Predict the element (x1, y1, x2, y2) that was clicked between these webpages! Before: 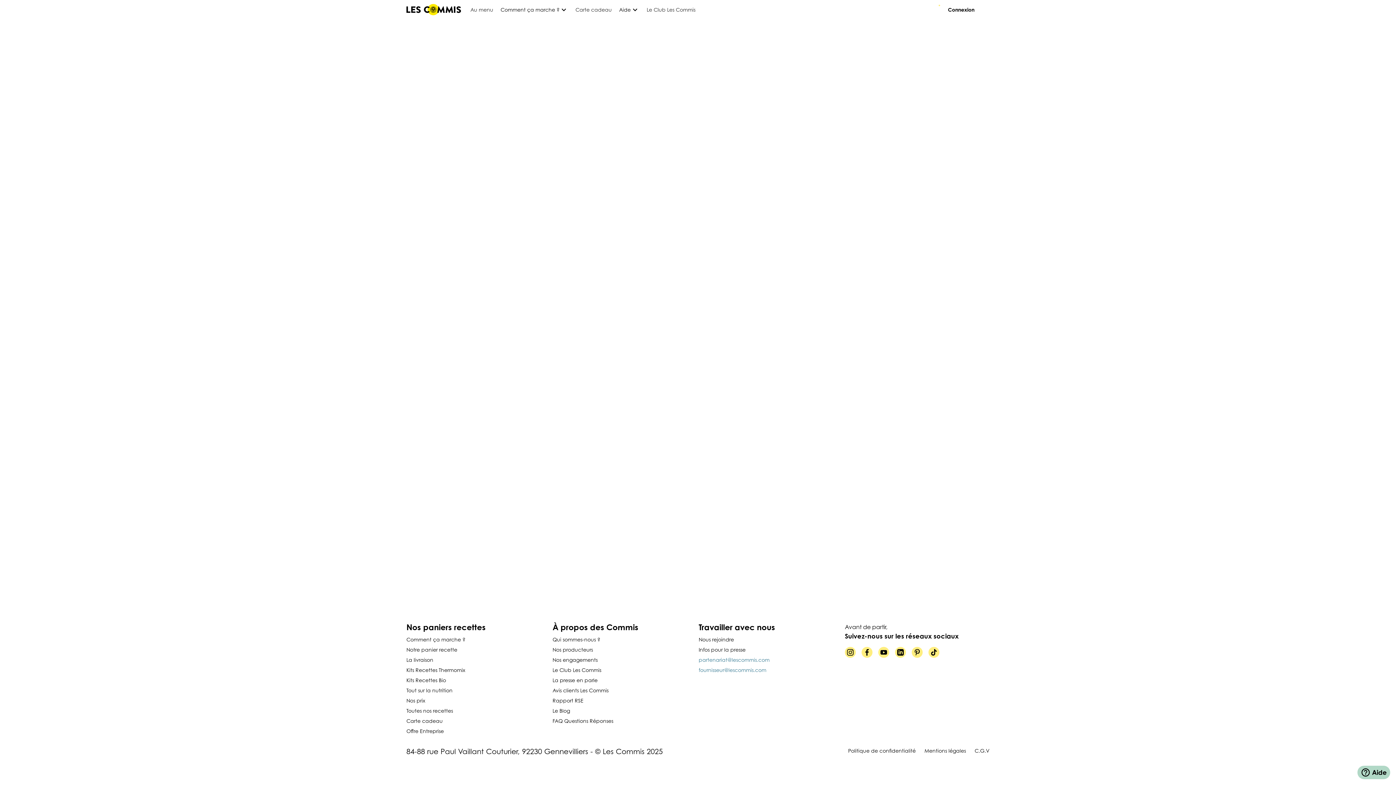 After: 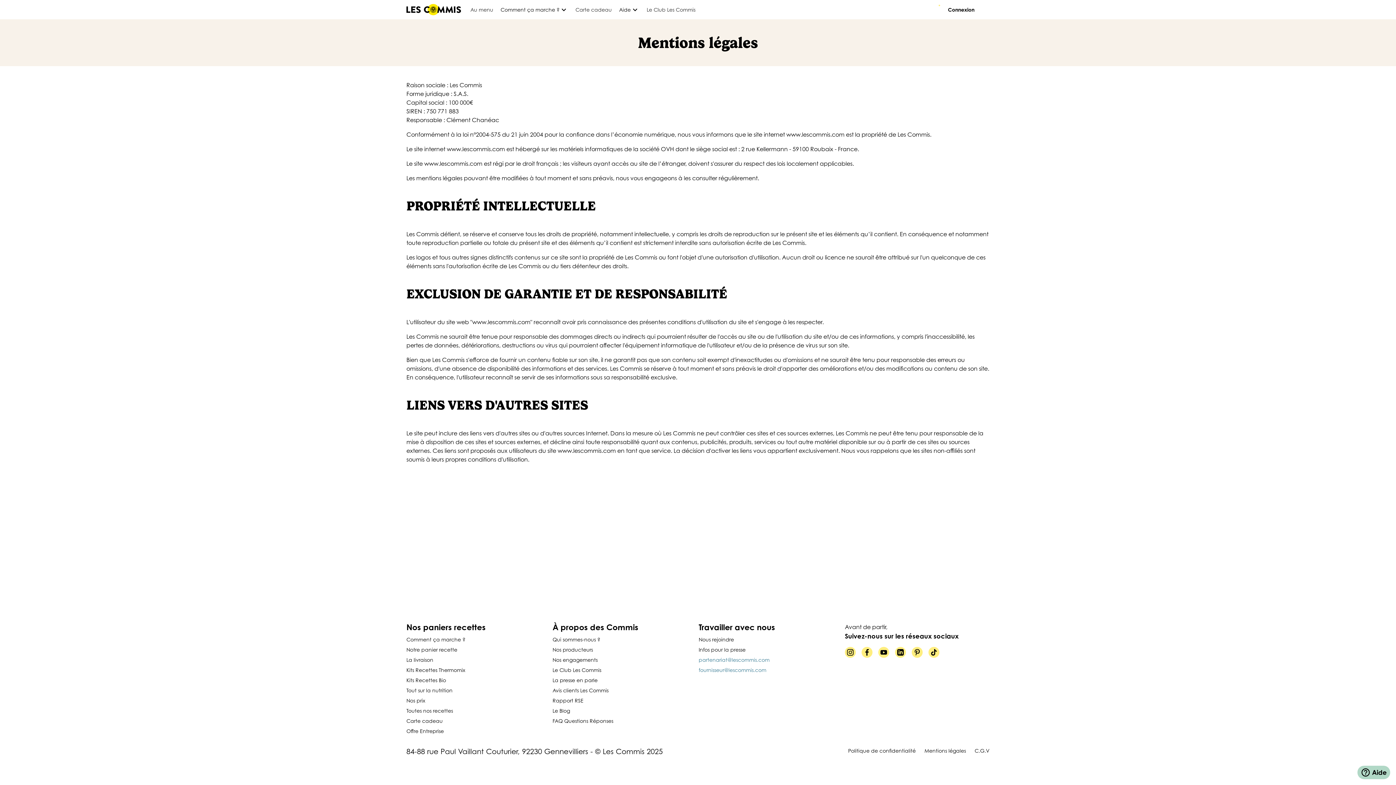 Action: label: Mentions légales bbox: (924, 748, 966, 754)